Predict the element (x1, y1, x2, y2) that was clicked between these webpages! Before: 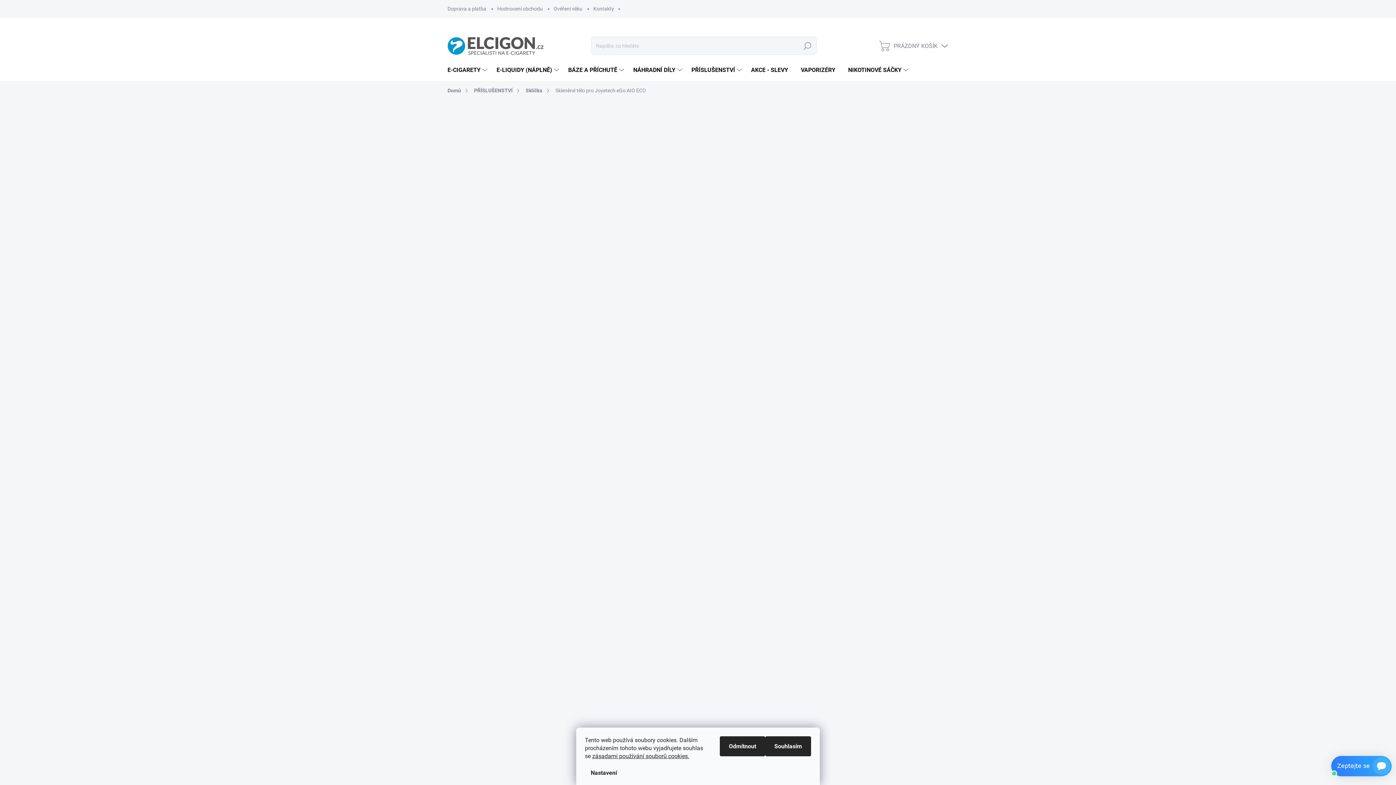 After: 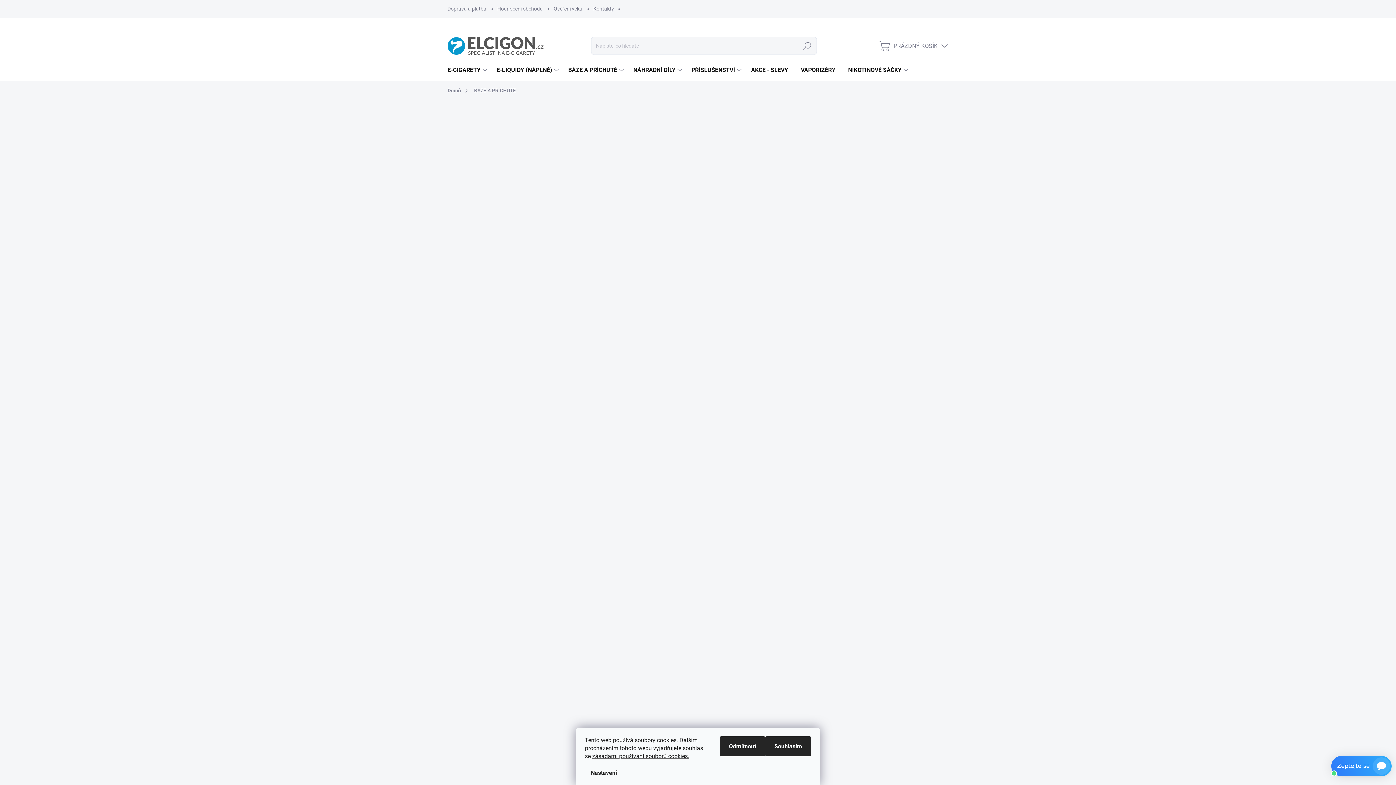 Action: bbox: (561, 59, 626, 81) label: BÁZE A PŘÍCHUTĚ